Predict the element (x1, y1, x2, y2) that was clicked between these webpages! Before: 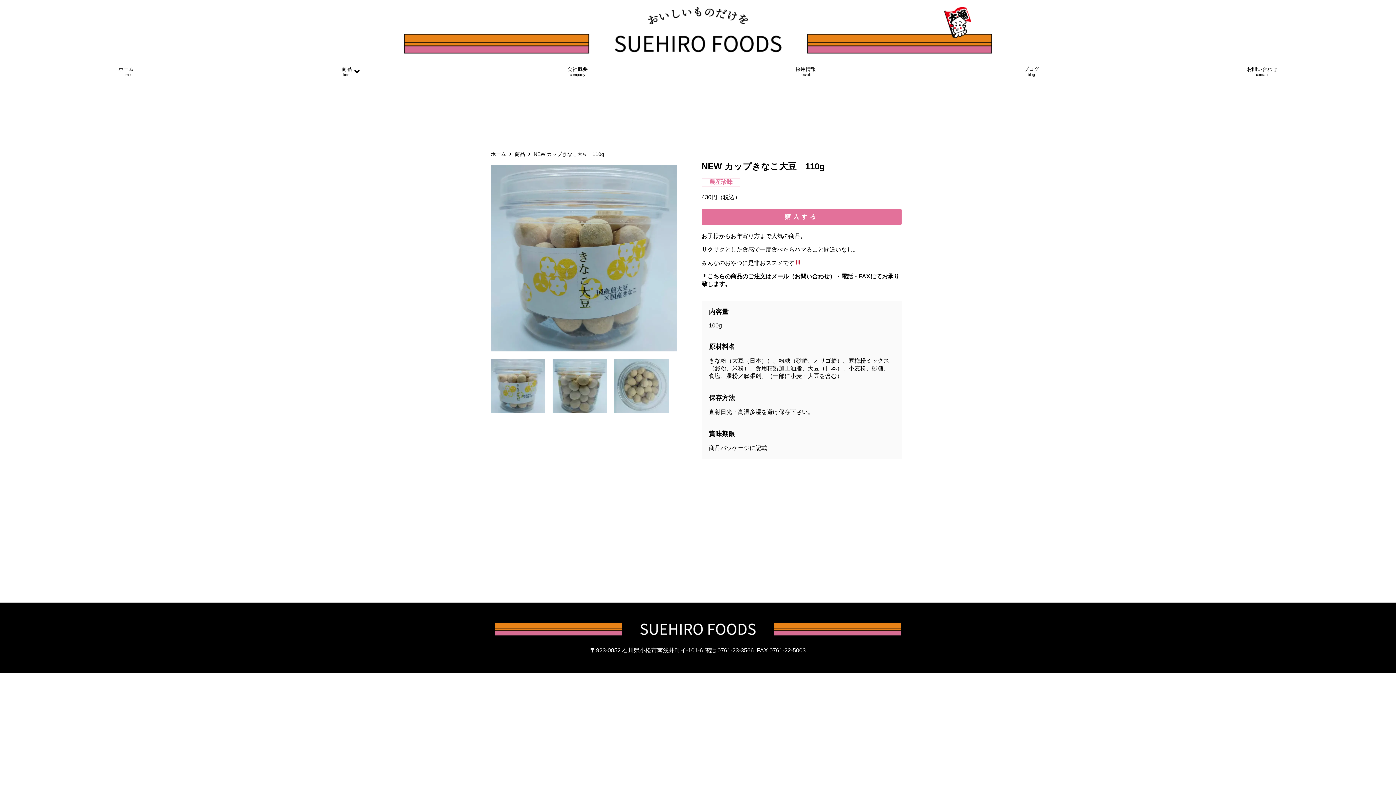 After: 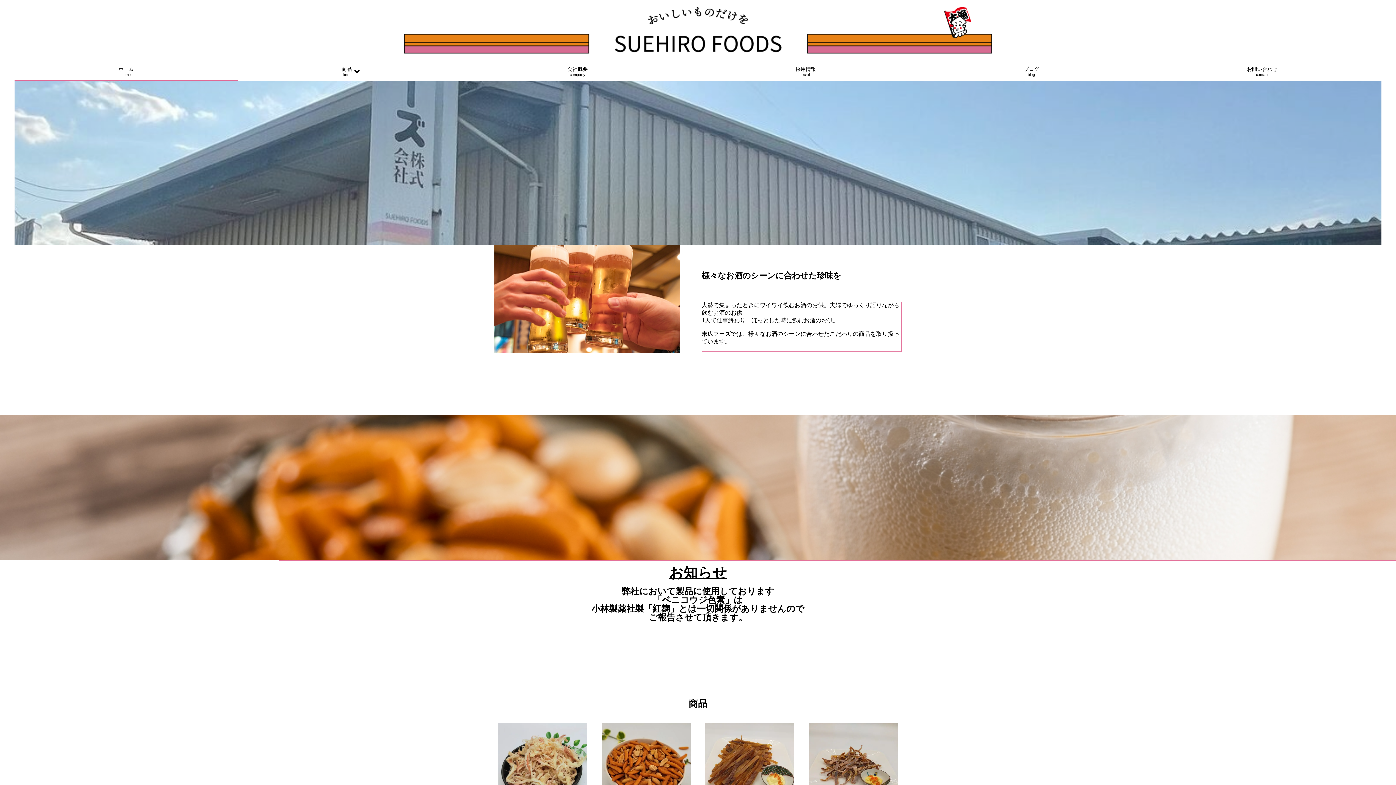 Action: label: ホーム bbox: (490, 151, 506, 157)